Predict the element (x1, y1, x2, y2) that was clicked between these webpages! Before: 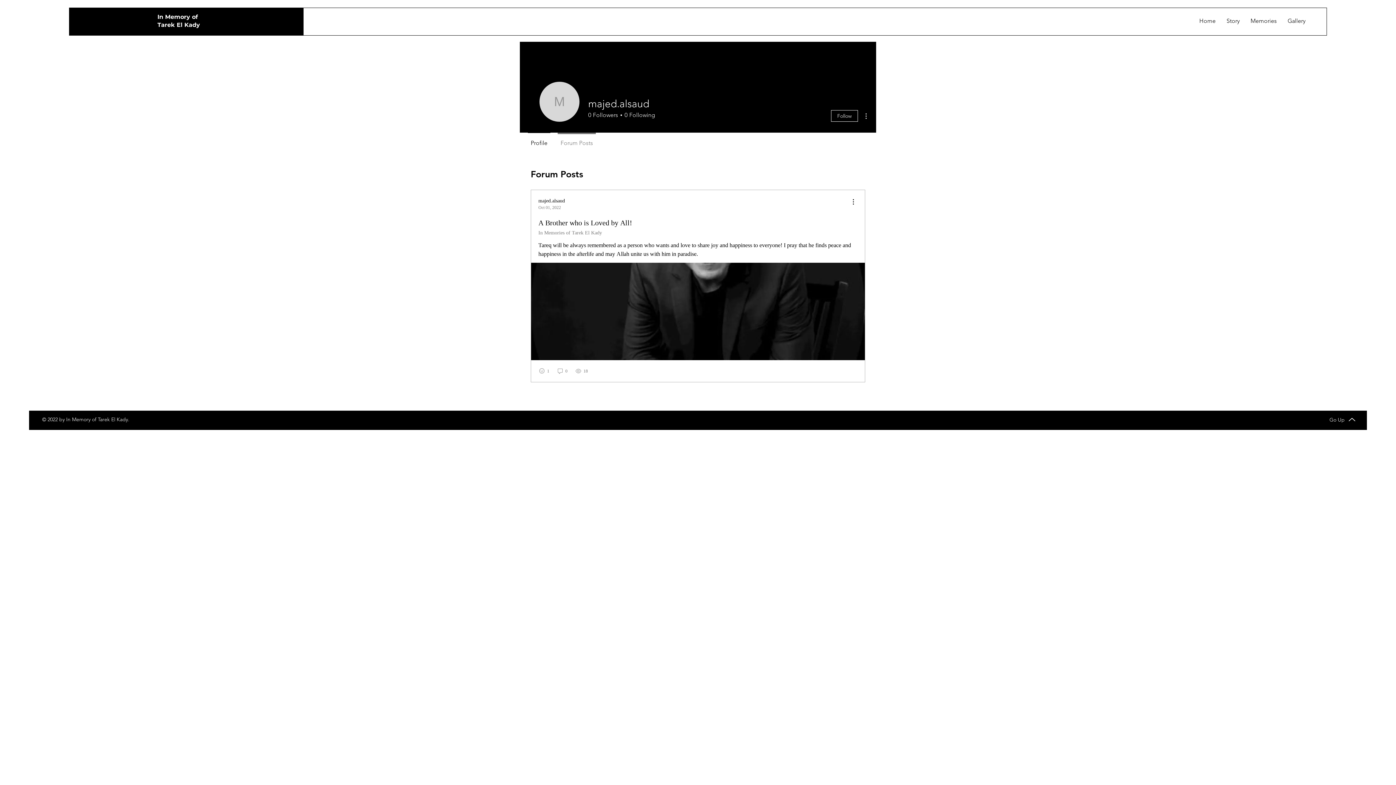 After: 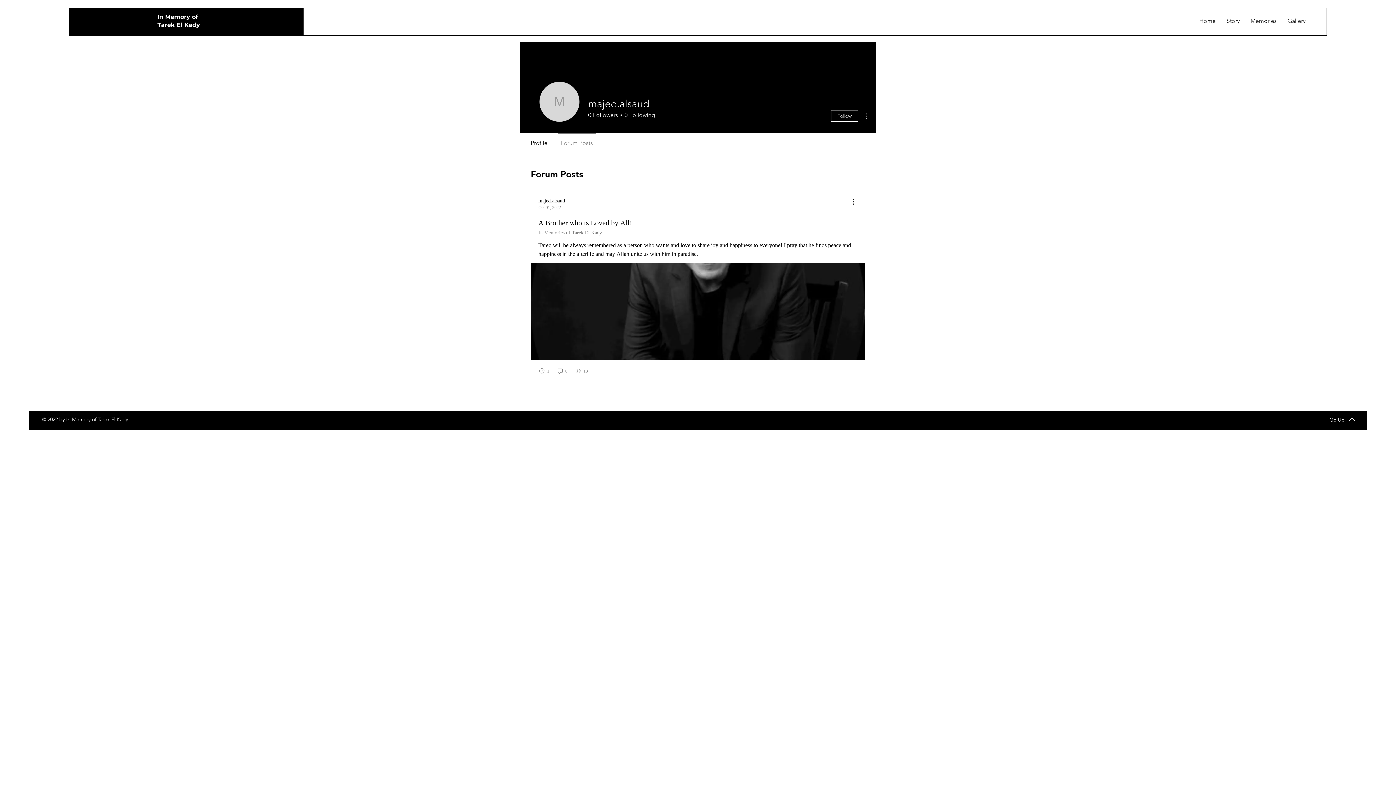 Action: label: Go Up bbox: (1329, 416, 1345, 423)